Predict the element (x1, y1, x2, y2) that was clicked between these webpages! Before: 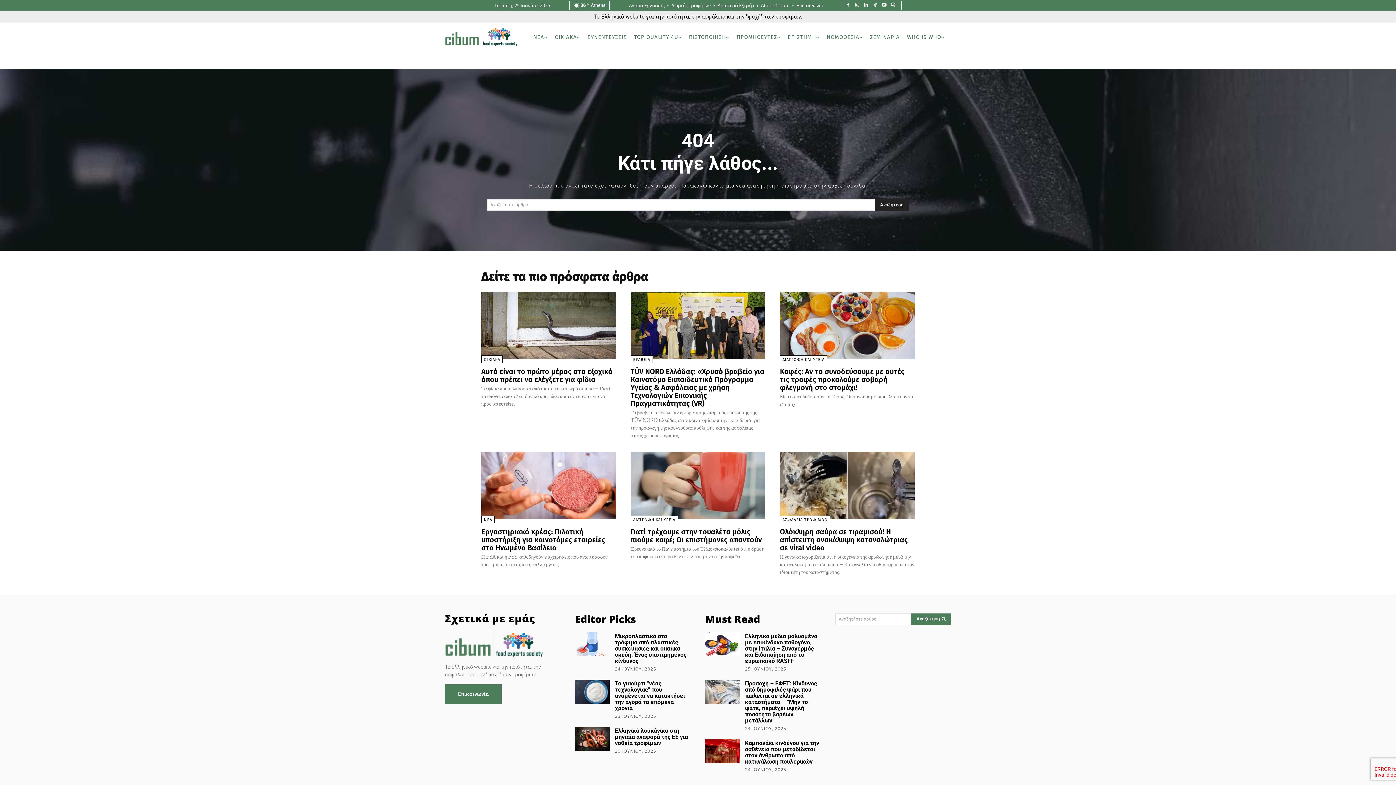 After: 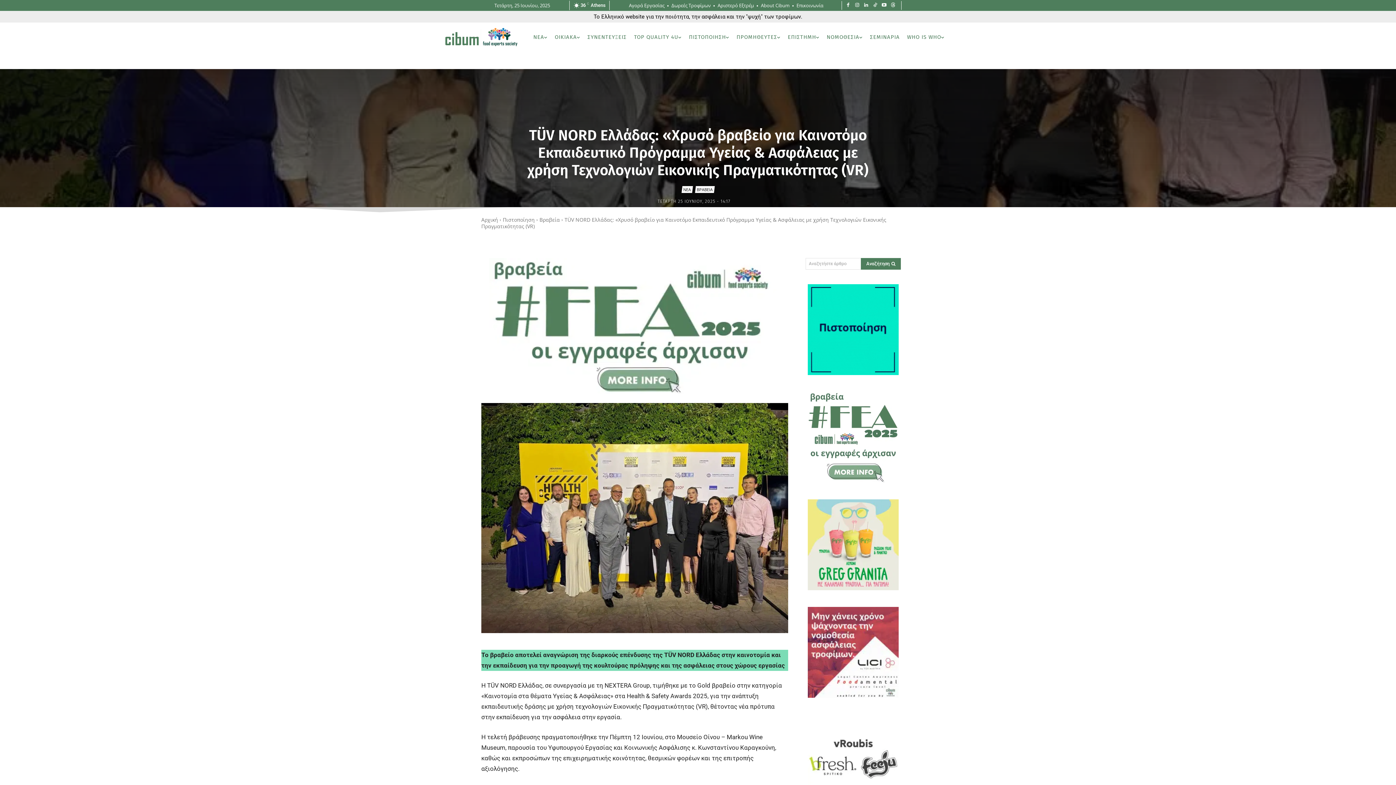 Action: bbox: (630, 292, 765, 359)